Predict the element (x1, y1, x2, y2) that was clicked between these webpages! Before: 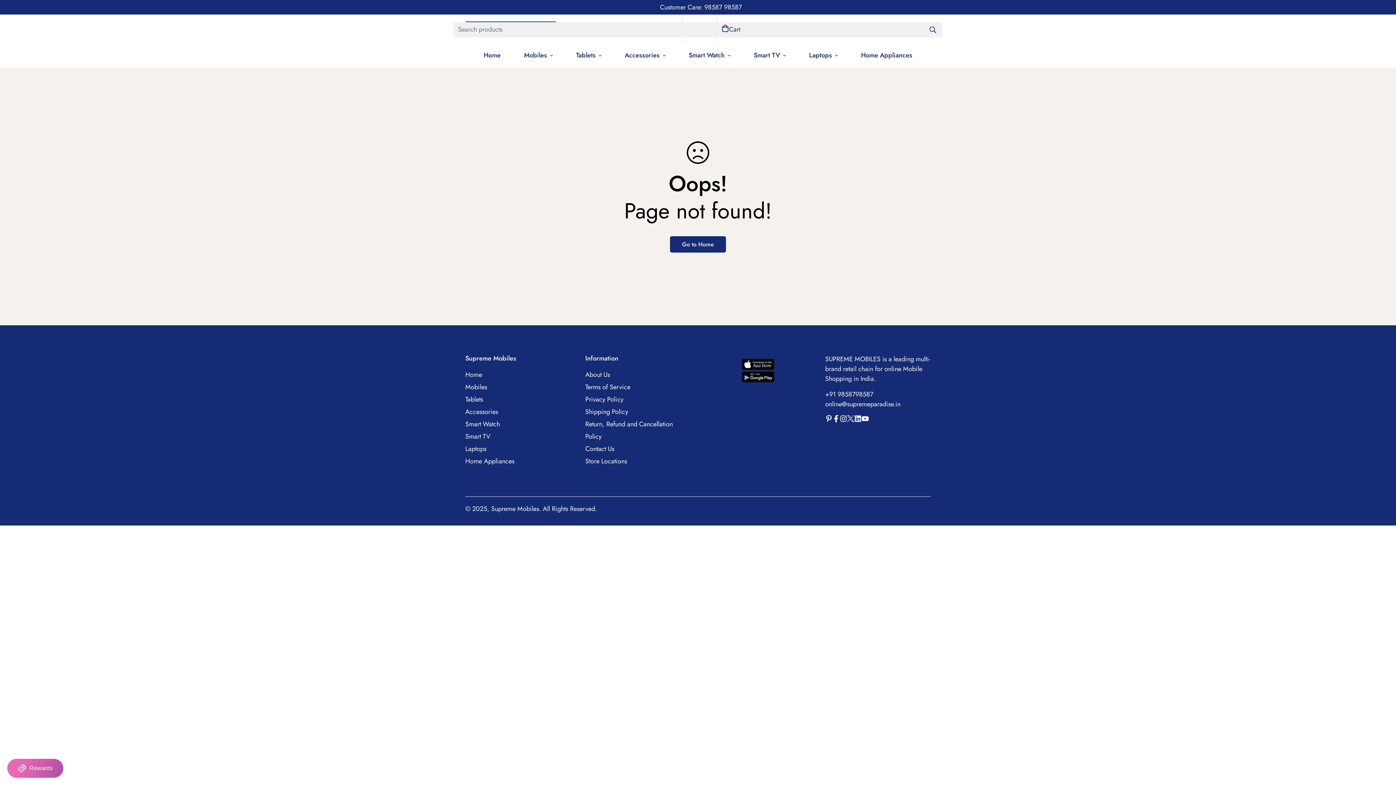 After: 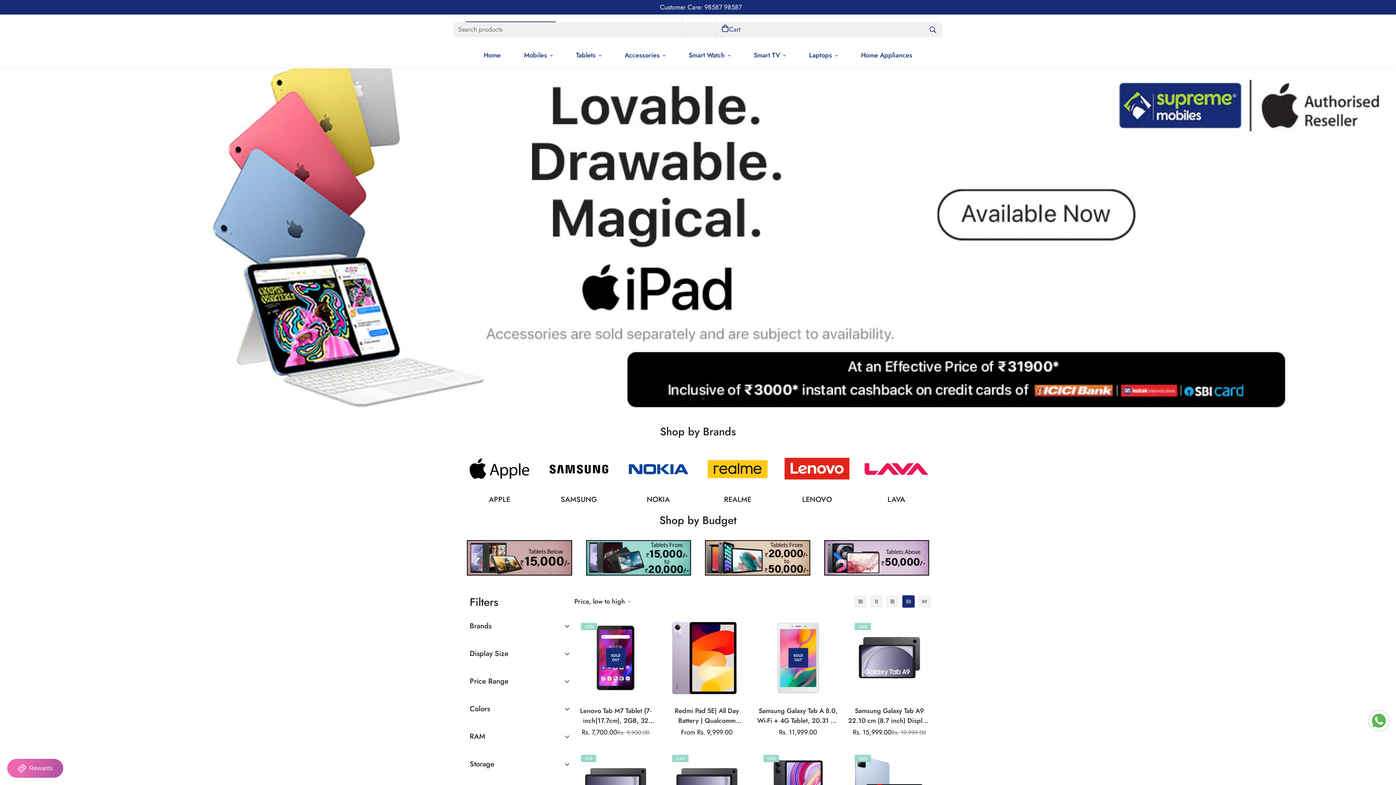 Action: bbox: (465, 394, 483, 404) label: Tablets